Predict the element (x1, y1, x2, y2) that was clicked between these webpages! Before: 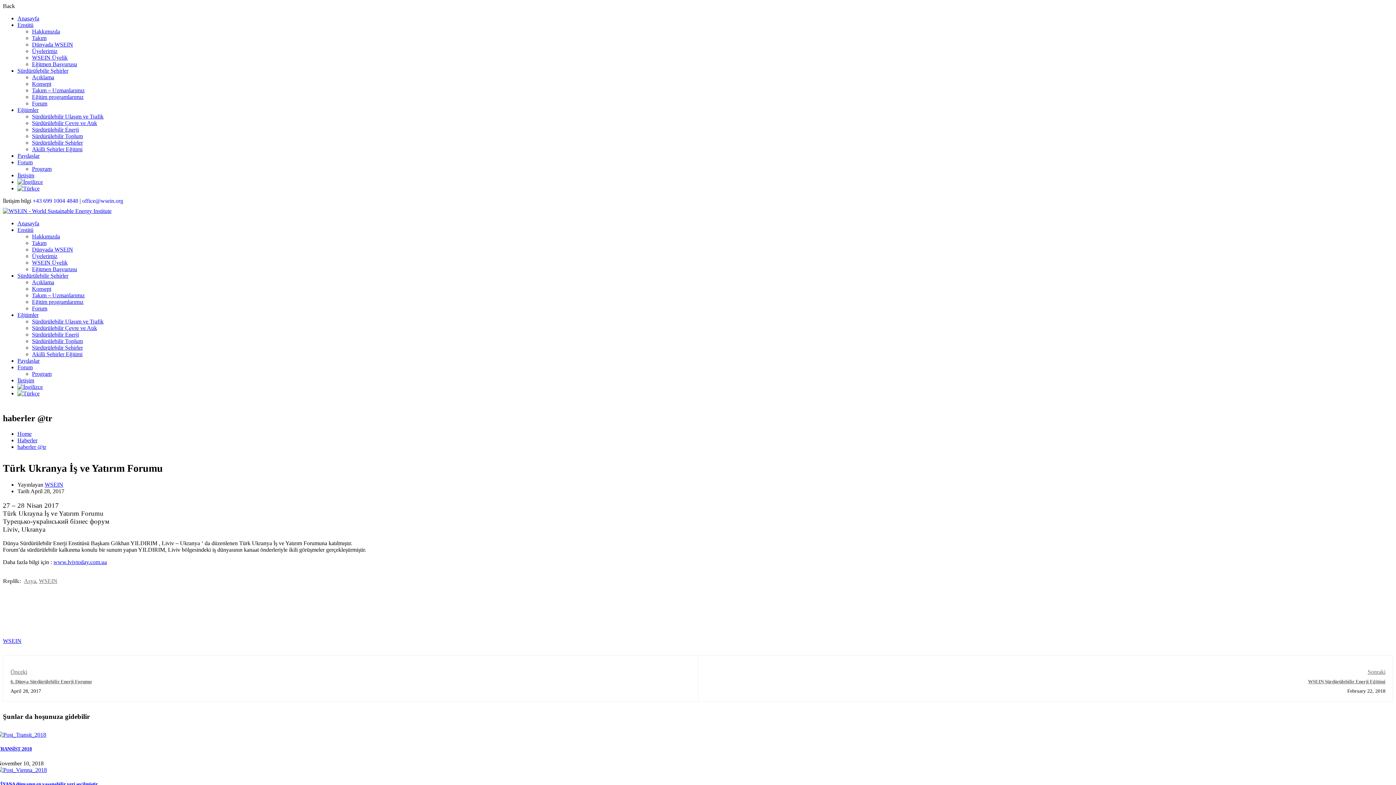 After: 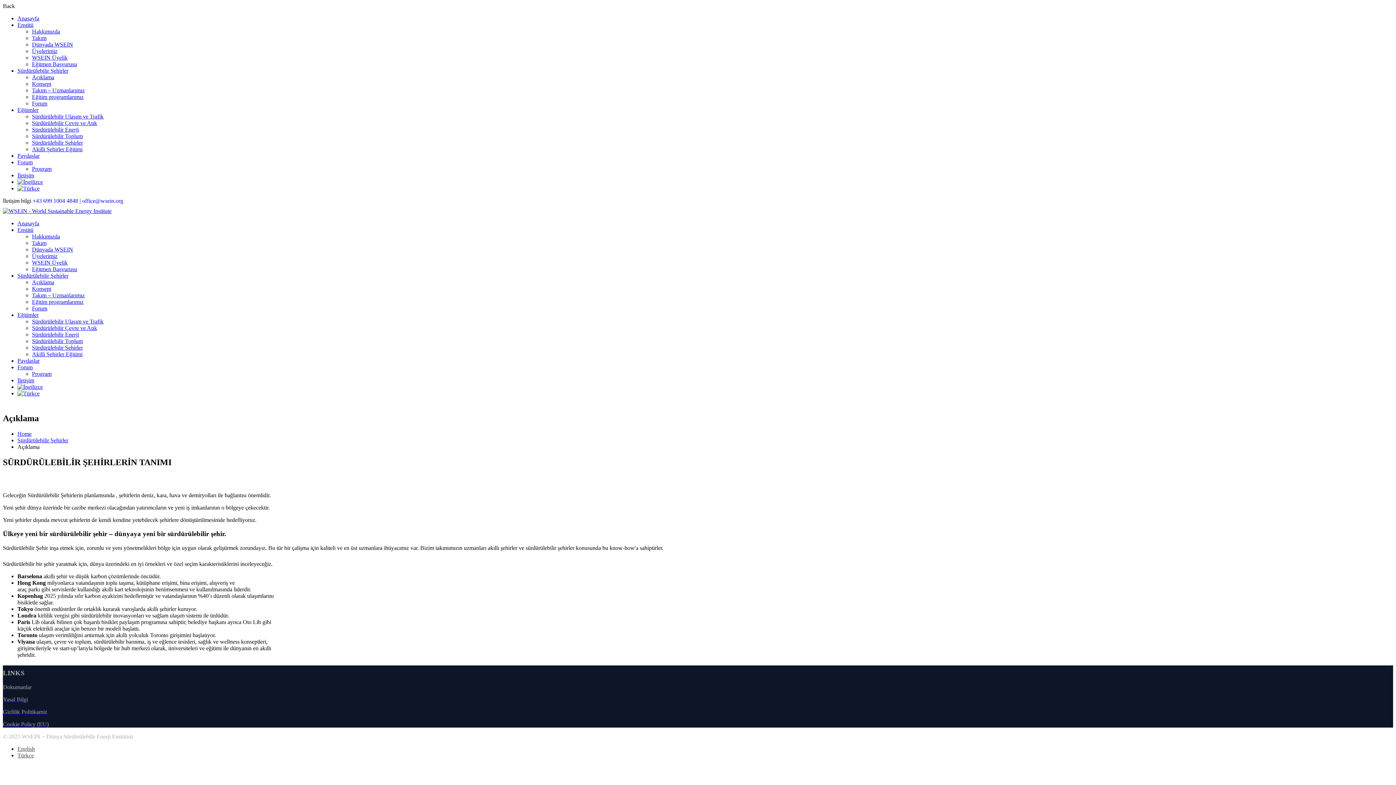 Action: label: Açıklama bbox: (32, 74, 54, 80)